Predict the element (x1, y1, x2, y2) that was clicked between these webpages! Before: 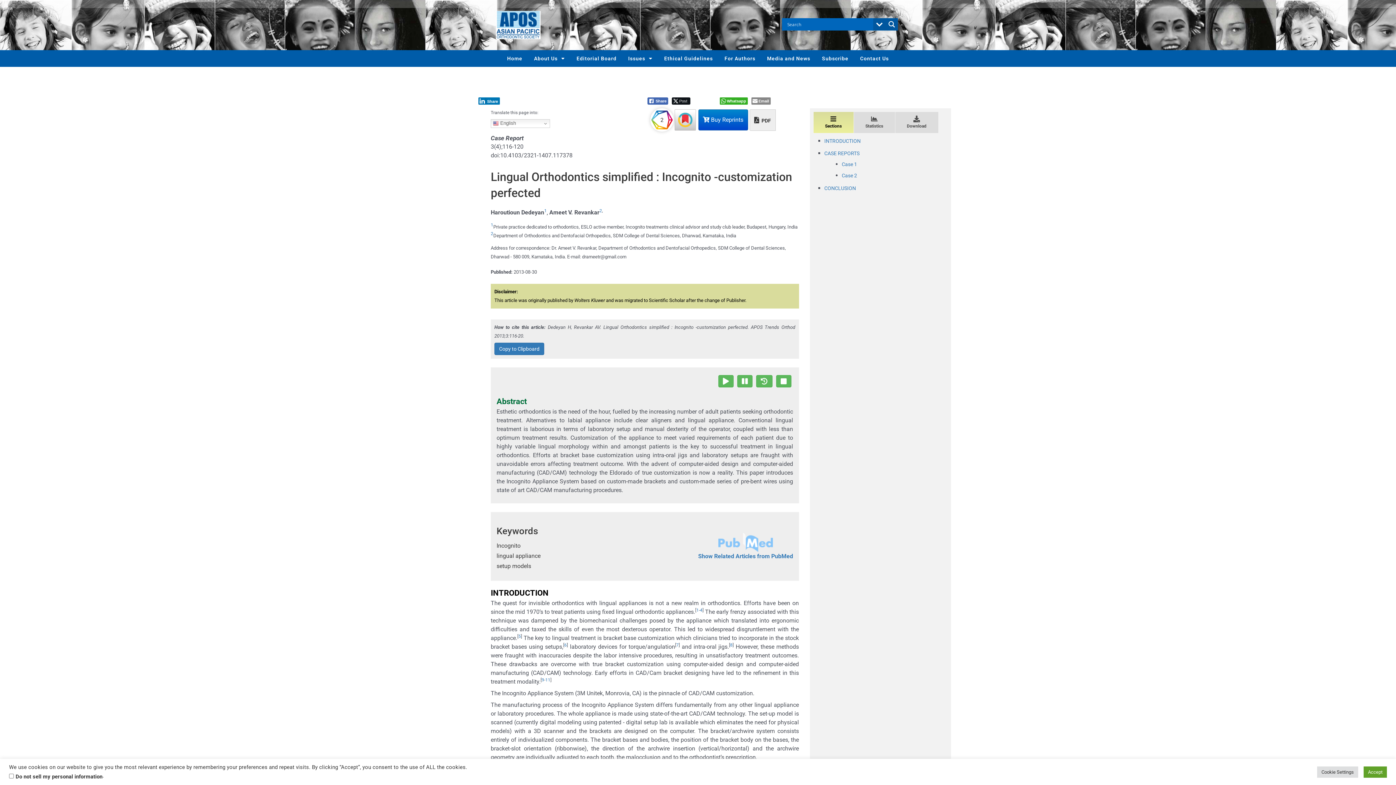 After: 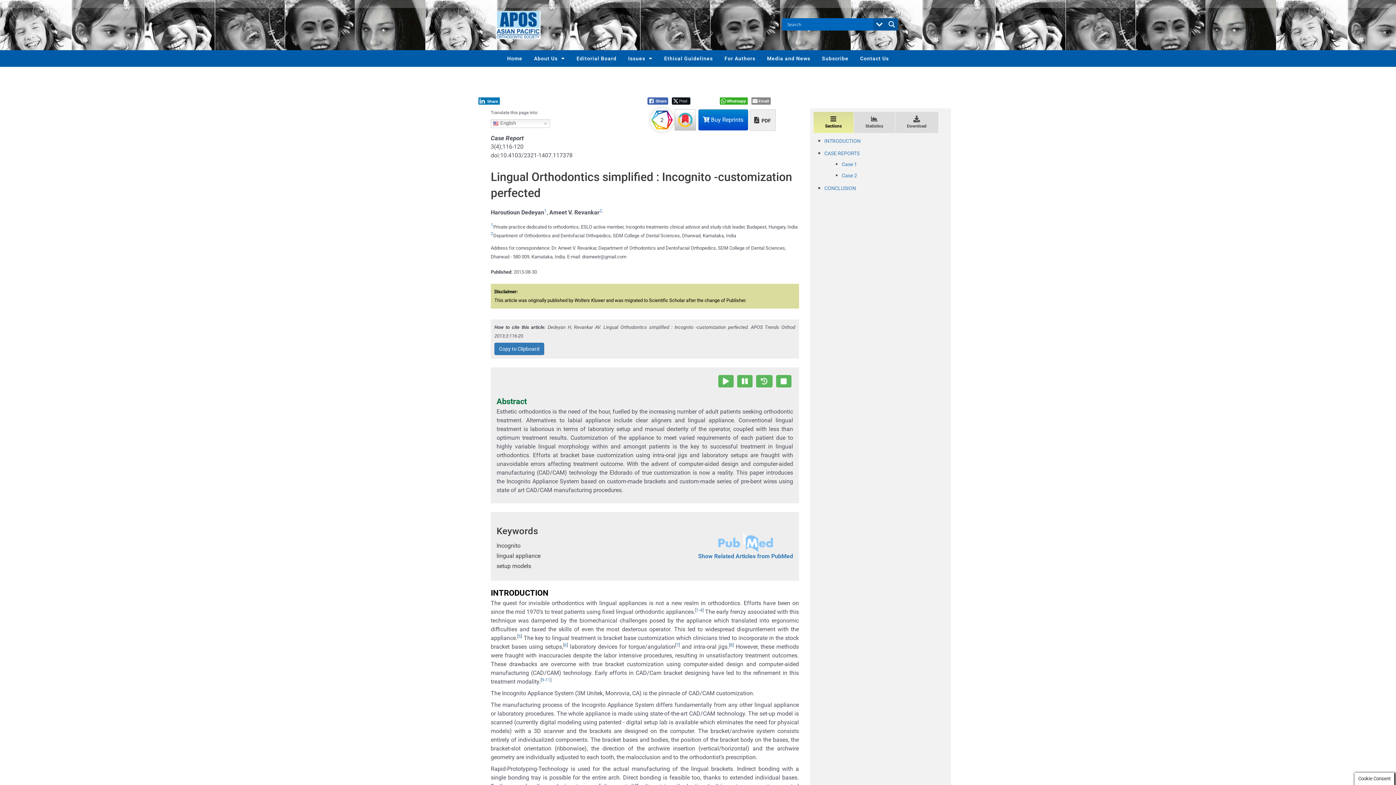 Action: label: Accept bbox: (1364, 766, 1387, 778)